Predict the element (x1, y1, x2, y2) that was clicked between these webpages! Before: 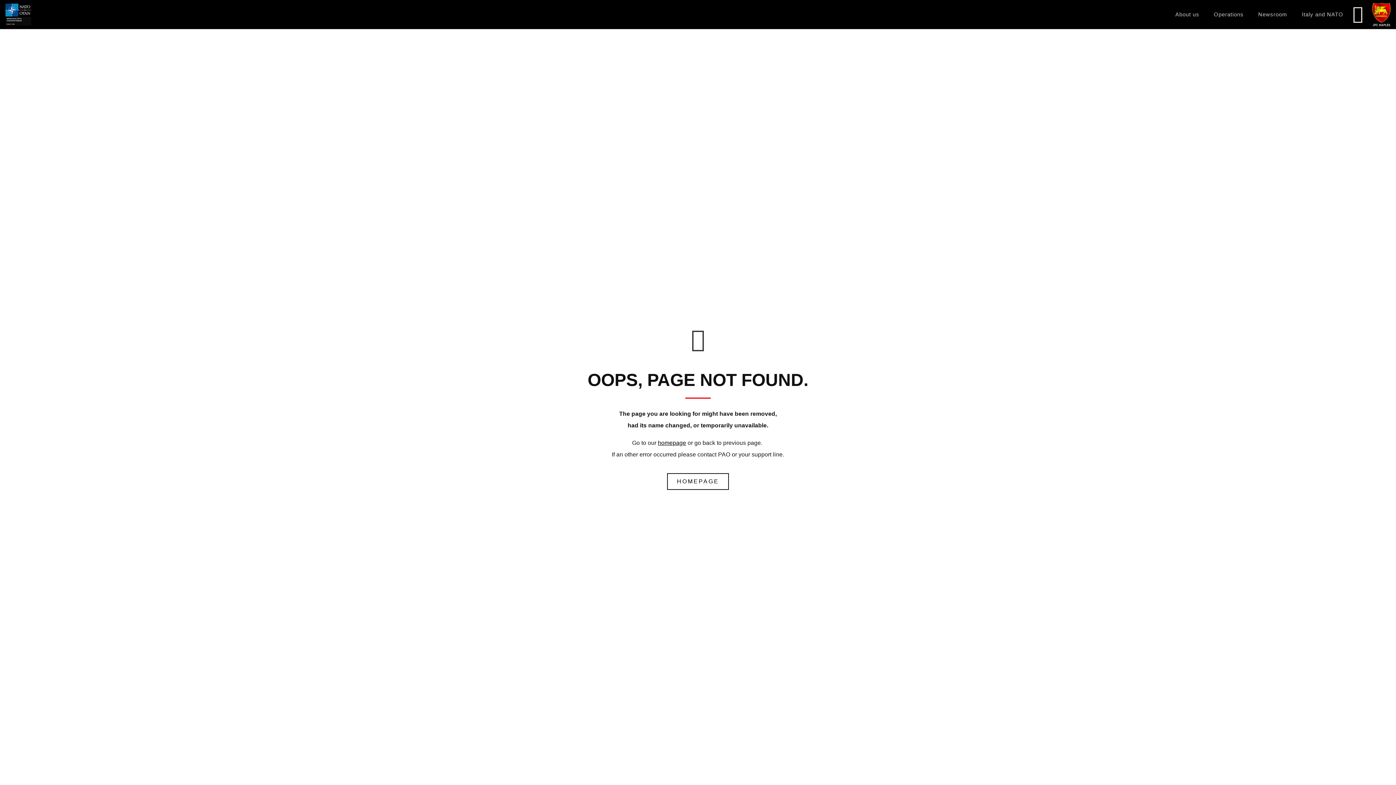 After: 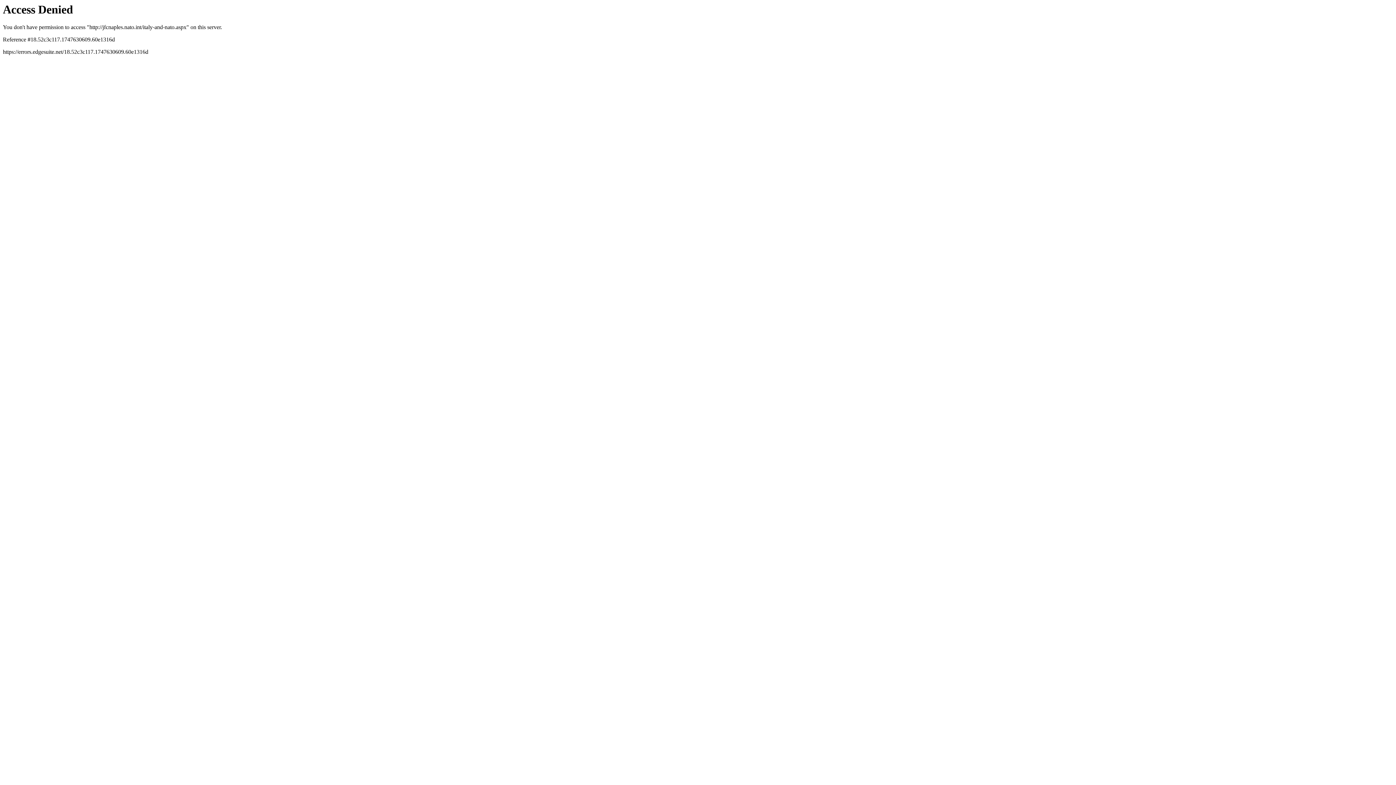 Action: bbox: (1294, 0, 1350, 29) label: Italy and NATO